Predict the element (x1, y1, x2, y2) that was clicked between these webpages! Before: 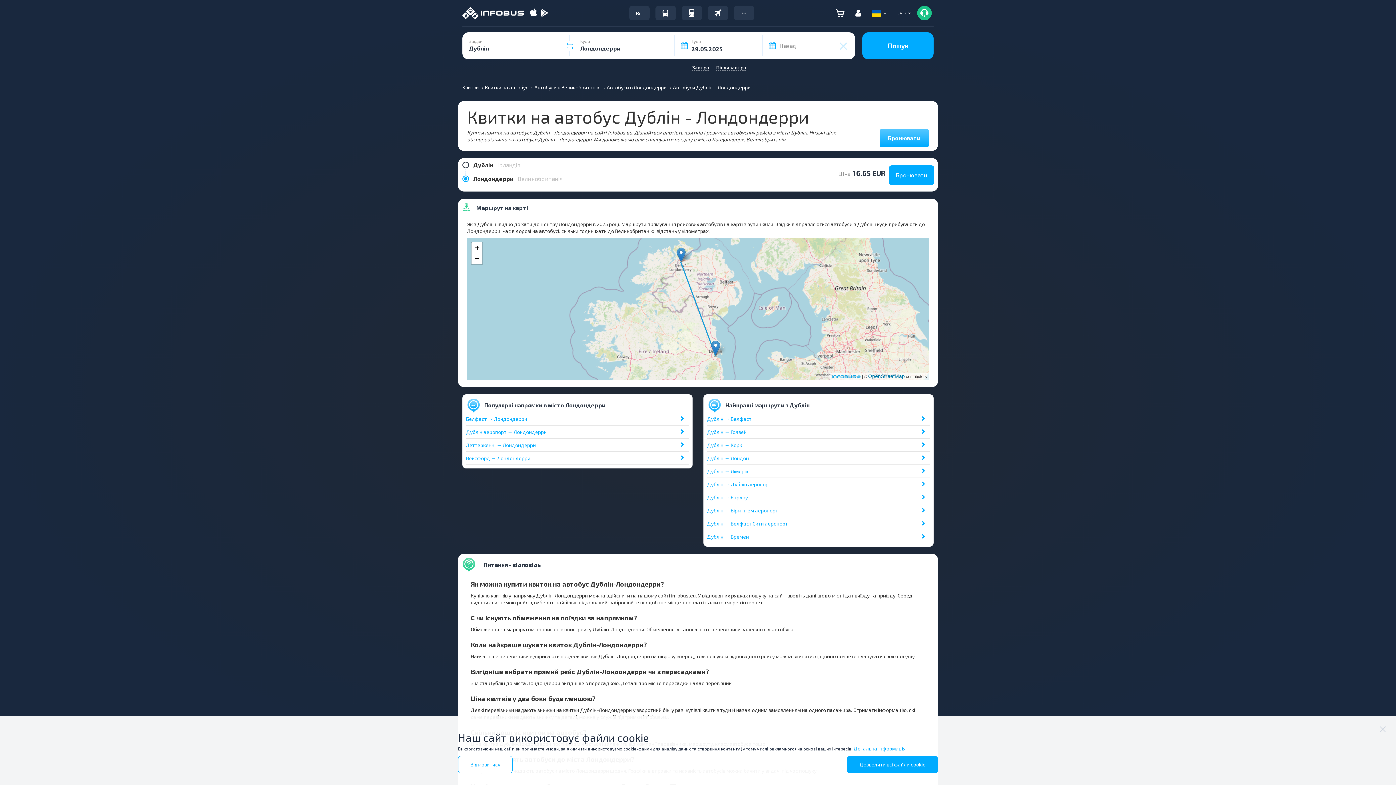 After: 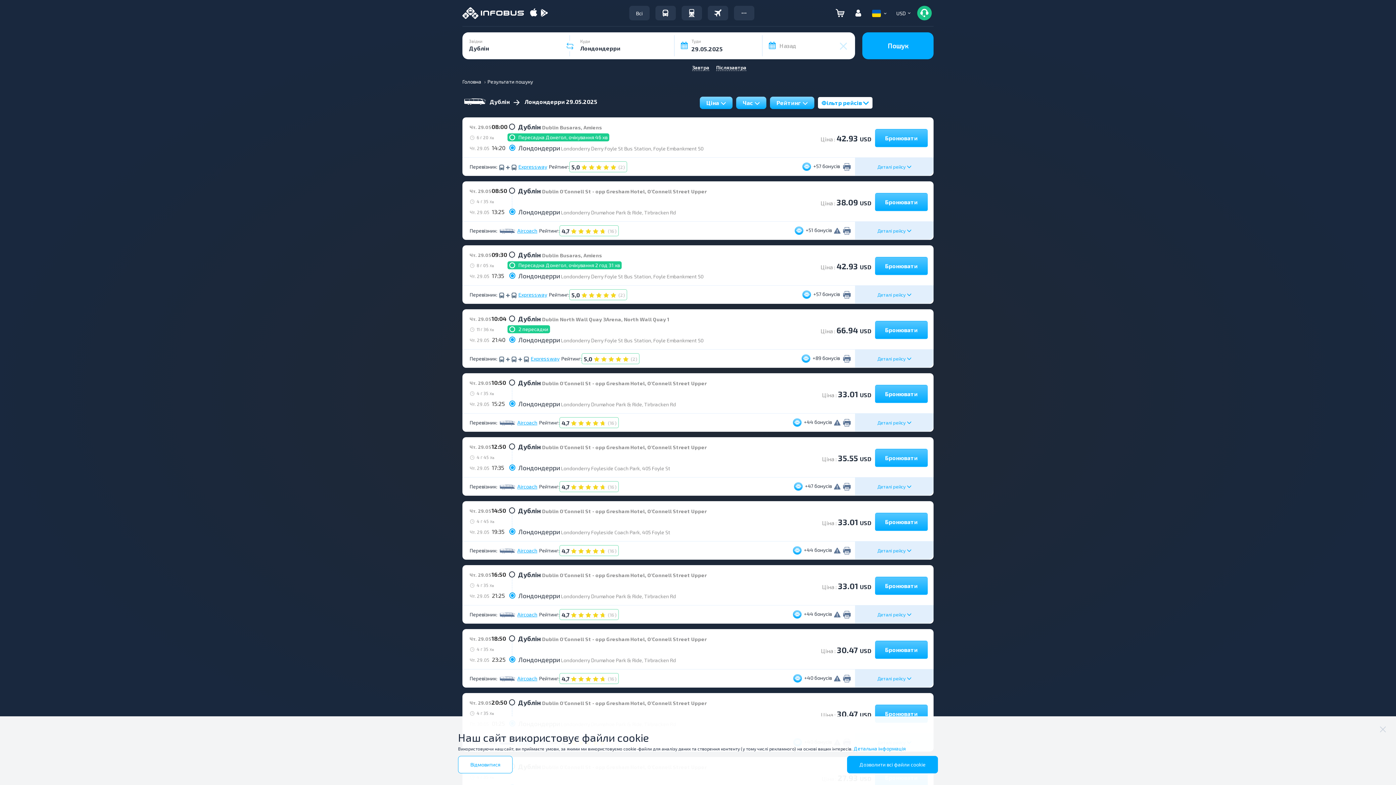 Action: label: Бронювати bbox: (889, 165, 934, 185)